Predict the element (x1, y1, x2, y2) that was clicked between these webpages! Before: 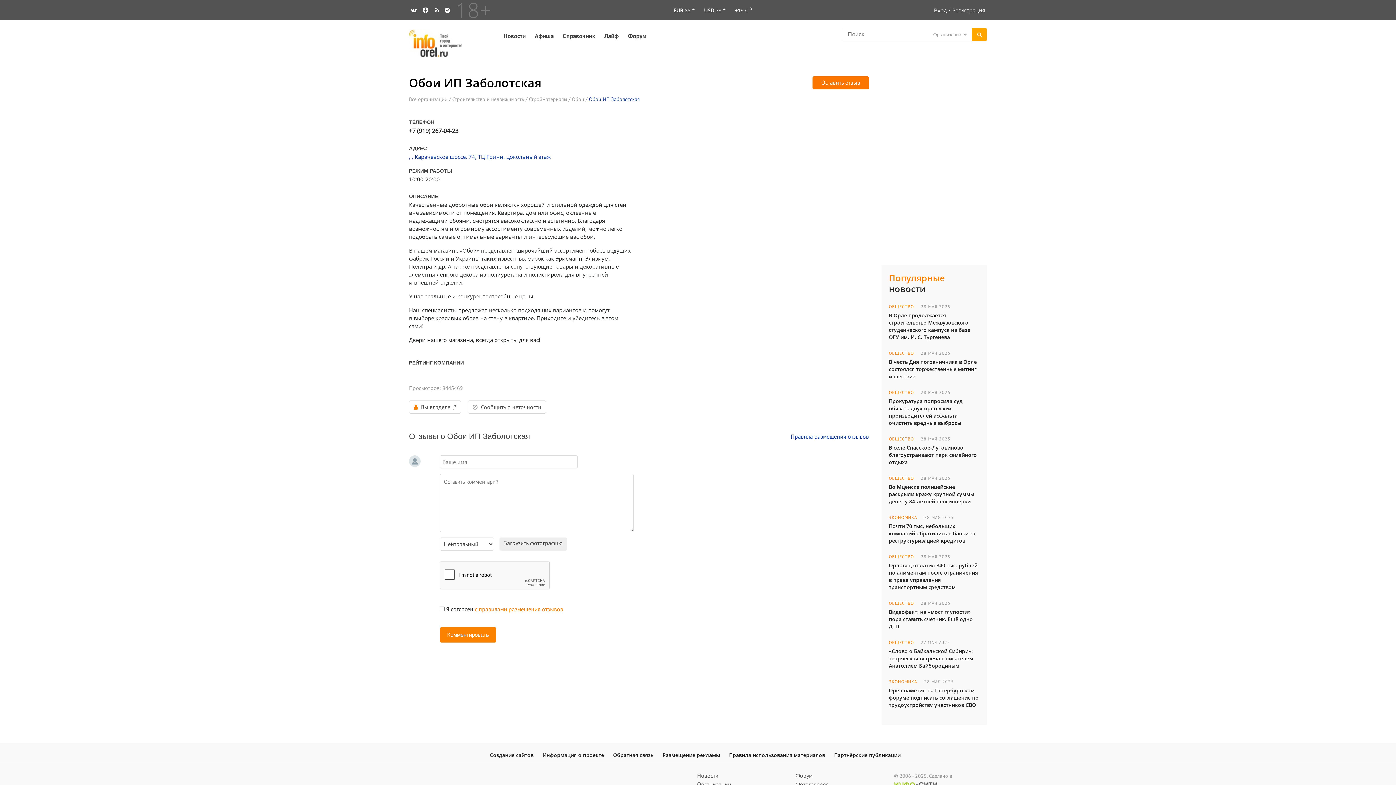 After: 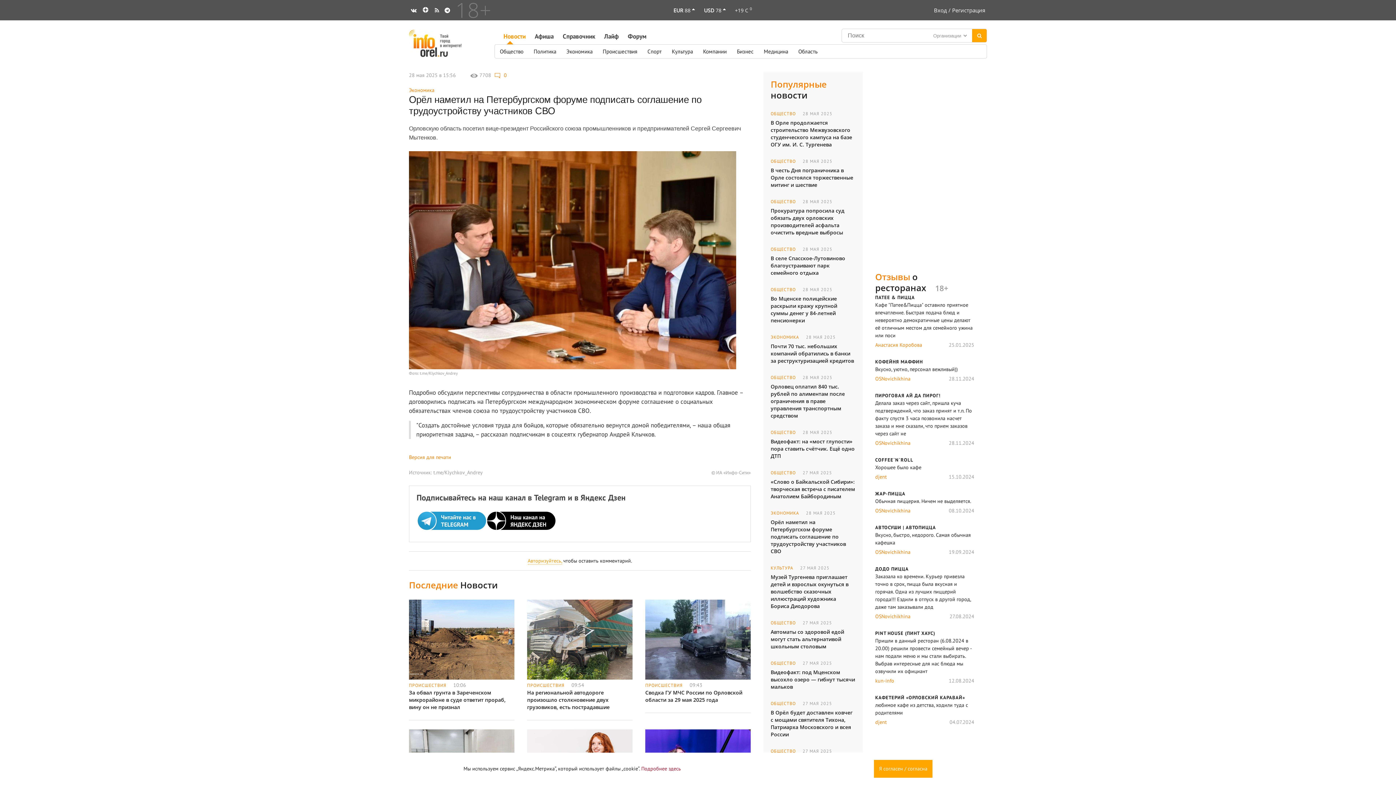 Action: label: Орёл наметил на Петербургском форуме подписать соглашение по трудоустройству участников СВО bbox: (889, 687, 978, 708)